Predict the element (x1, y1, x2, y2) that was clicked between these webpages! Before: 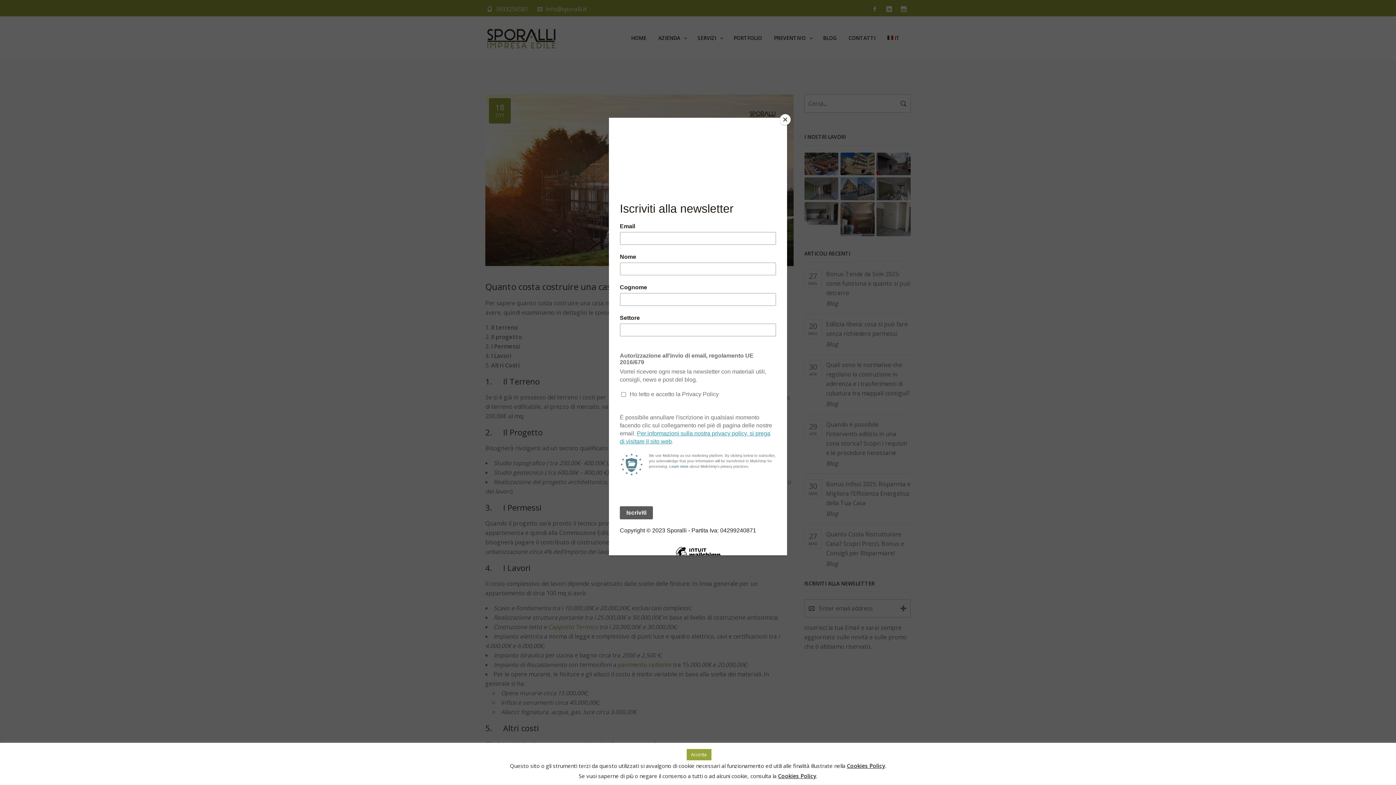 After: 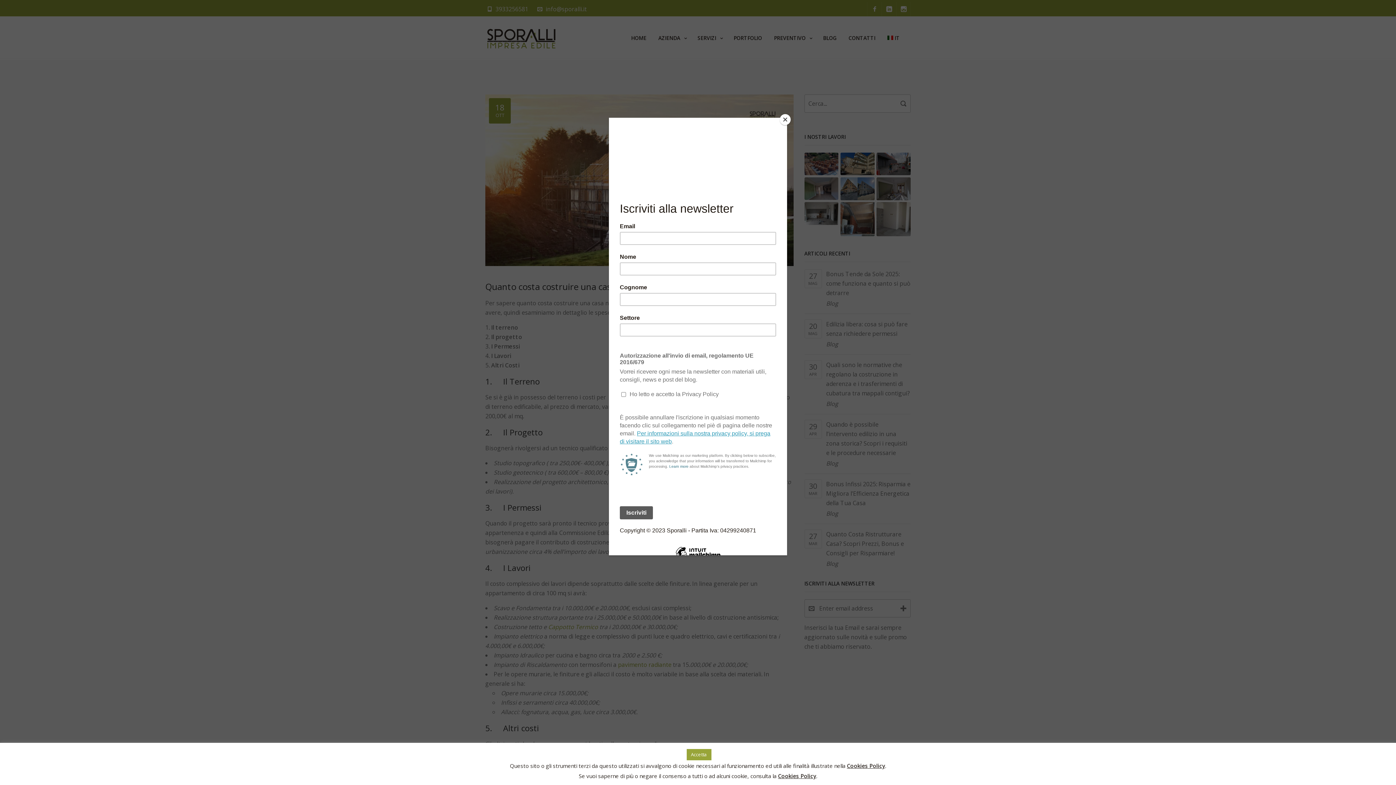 Action: label: Cookies Policy bbox: (847, 761, 885, 770)